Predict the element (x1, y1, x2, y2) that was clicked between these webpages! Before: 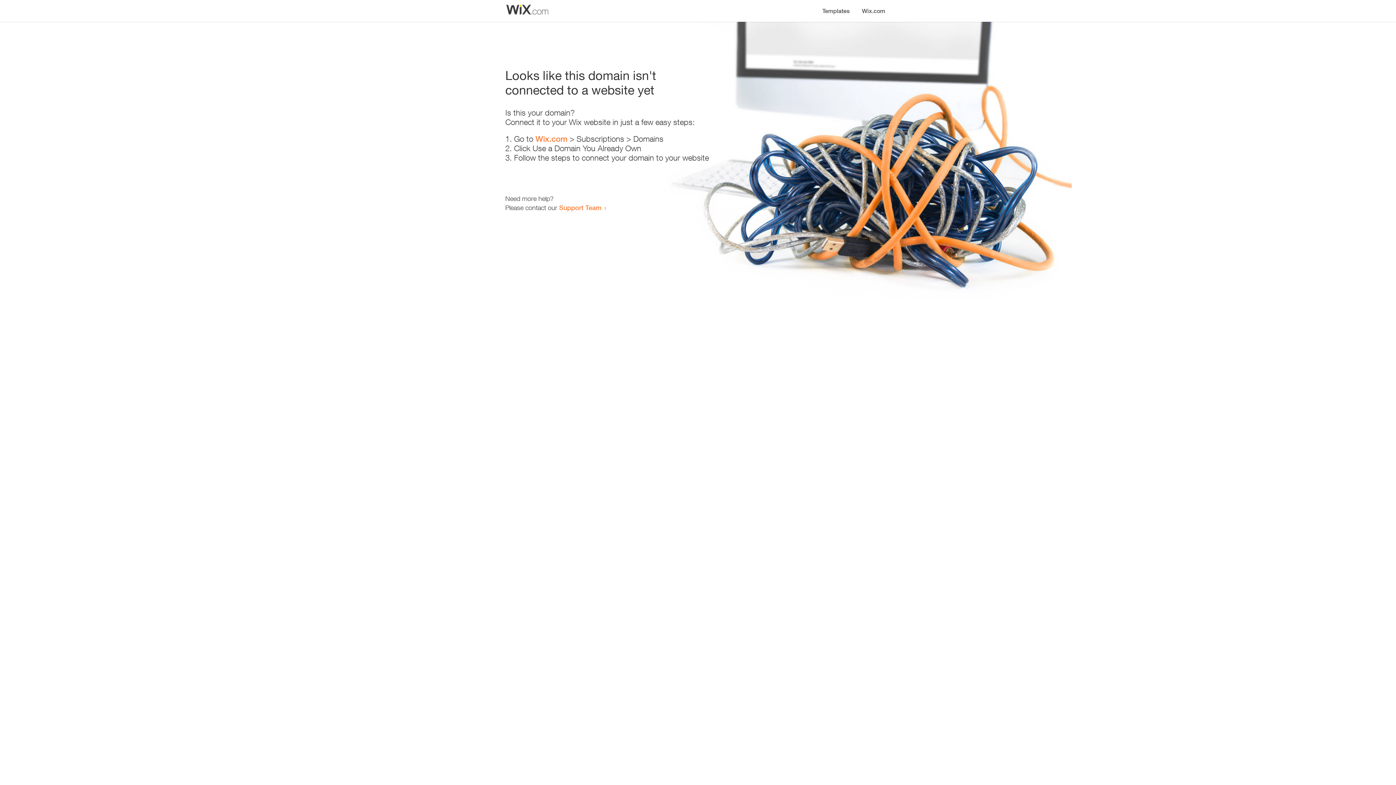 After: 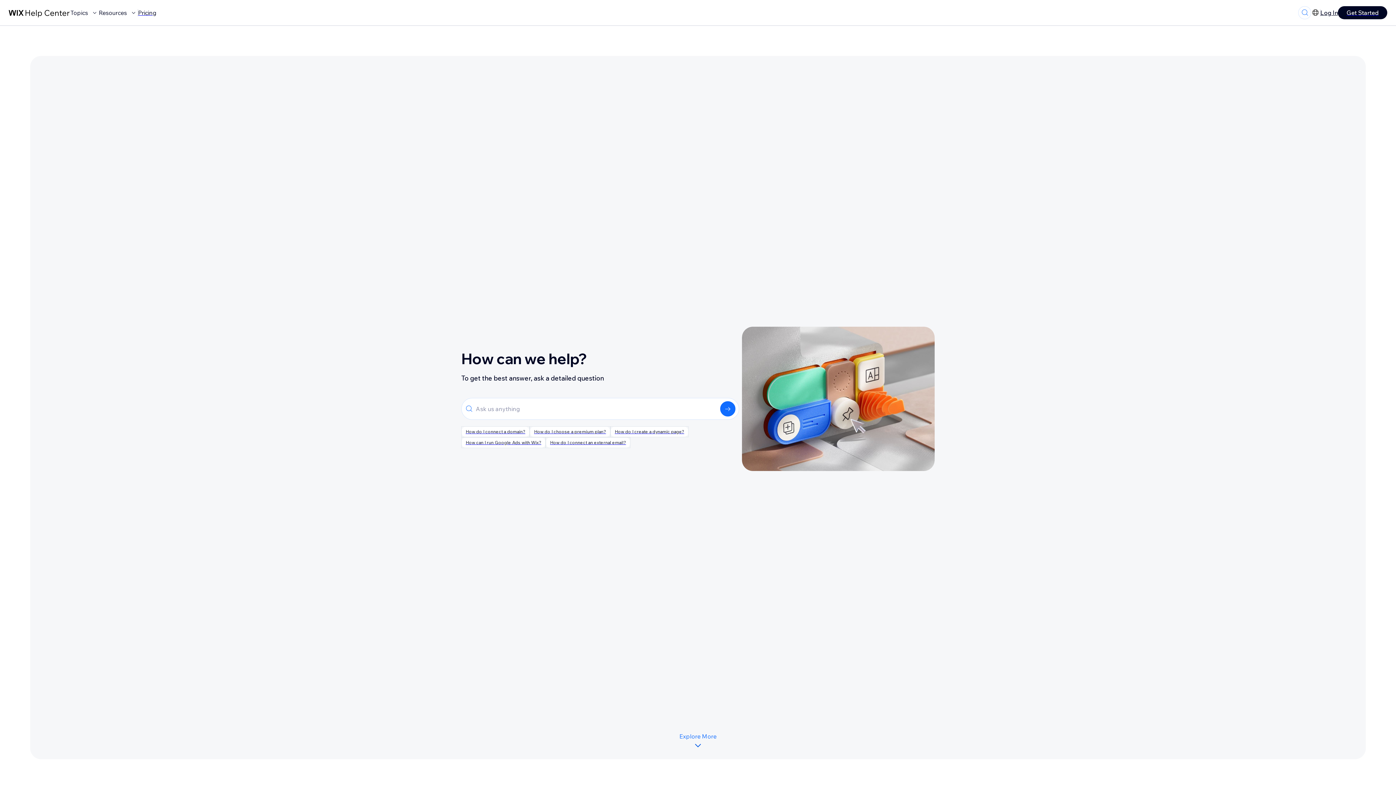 Action: label: Support Team bbox: (559, 203, 601, 211)